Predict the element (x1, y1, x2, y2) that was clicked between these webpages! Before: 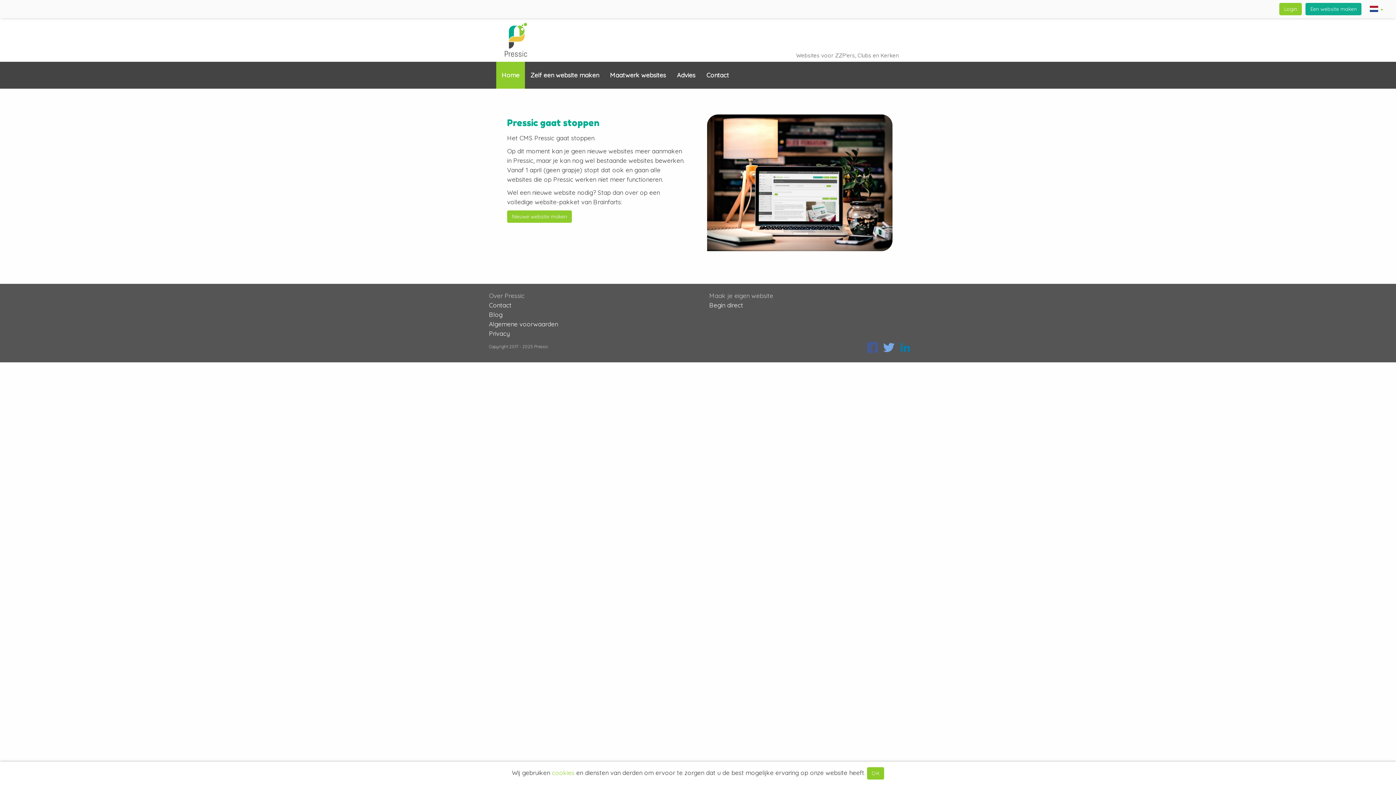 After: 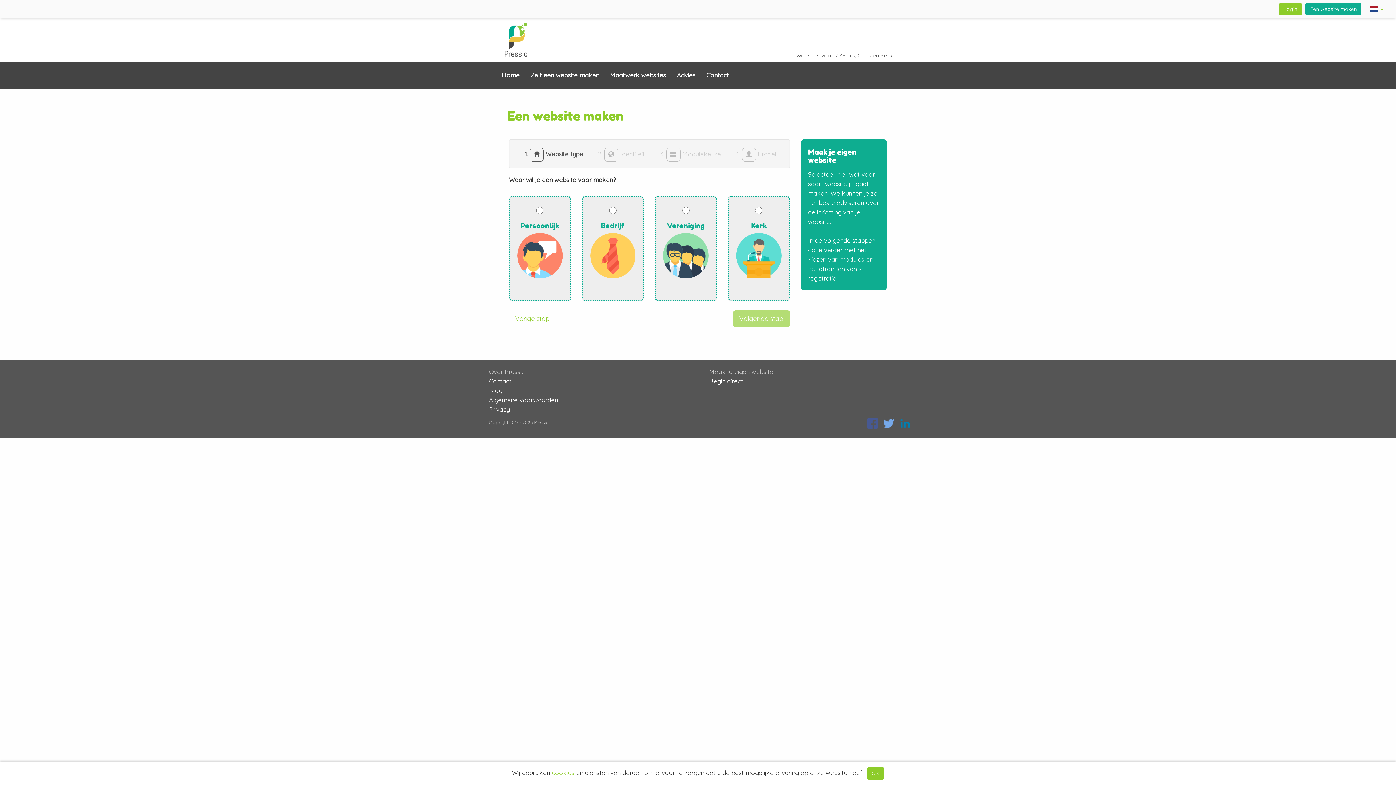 Action: bbox: (709, 301, 743, 309) label: Begin direct